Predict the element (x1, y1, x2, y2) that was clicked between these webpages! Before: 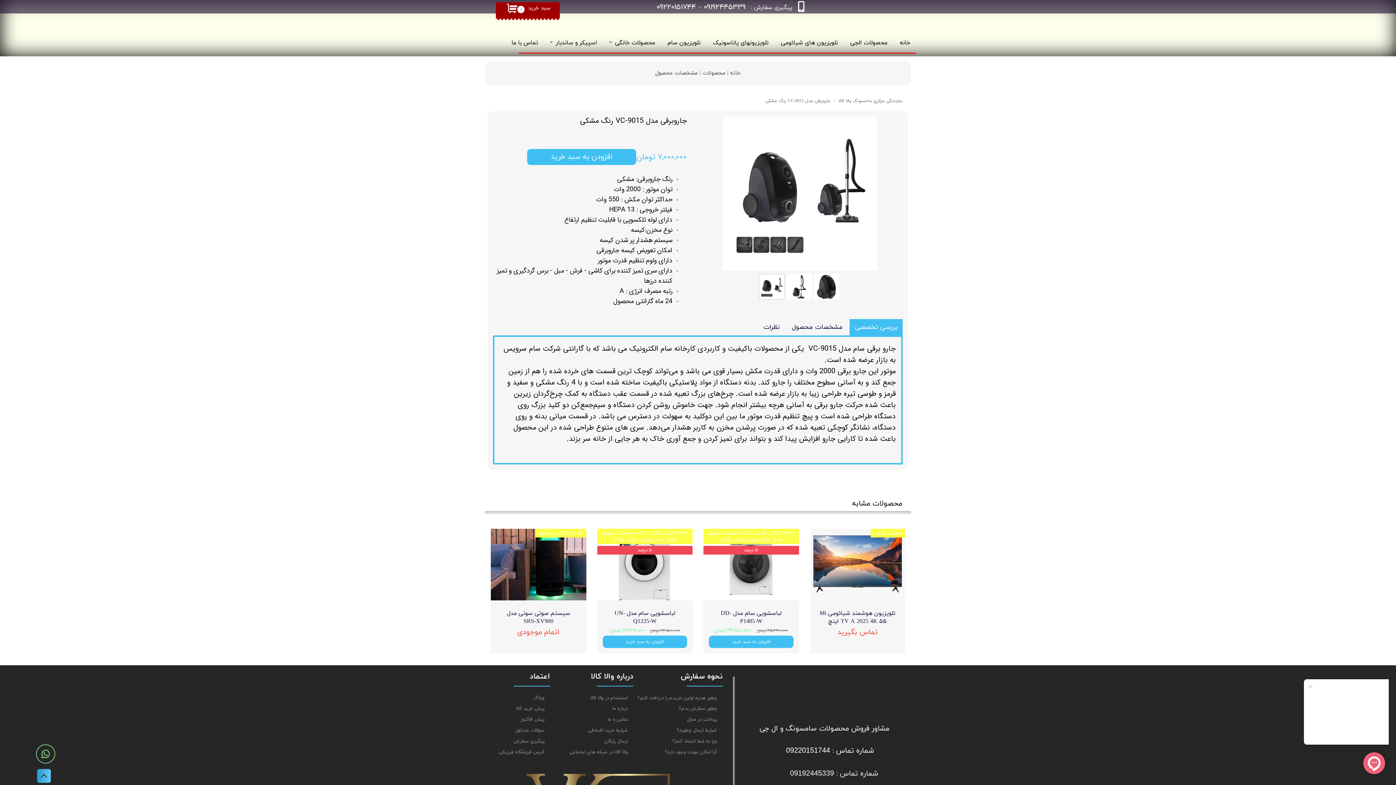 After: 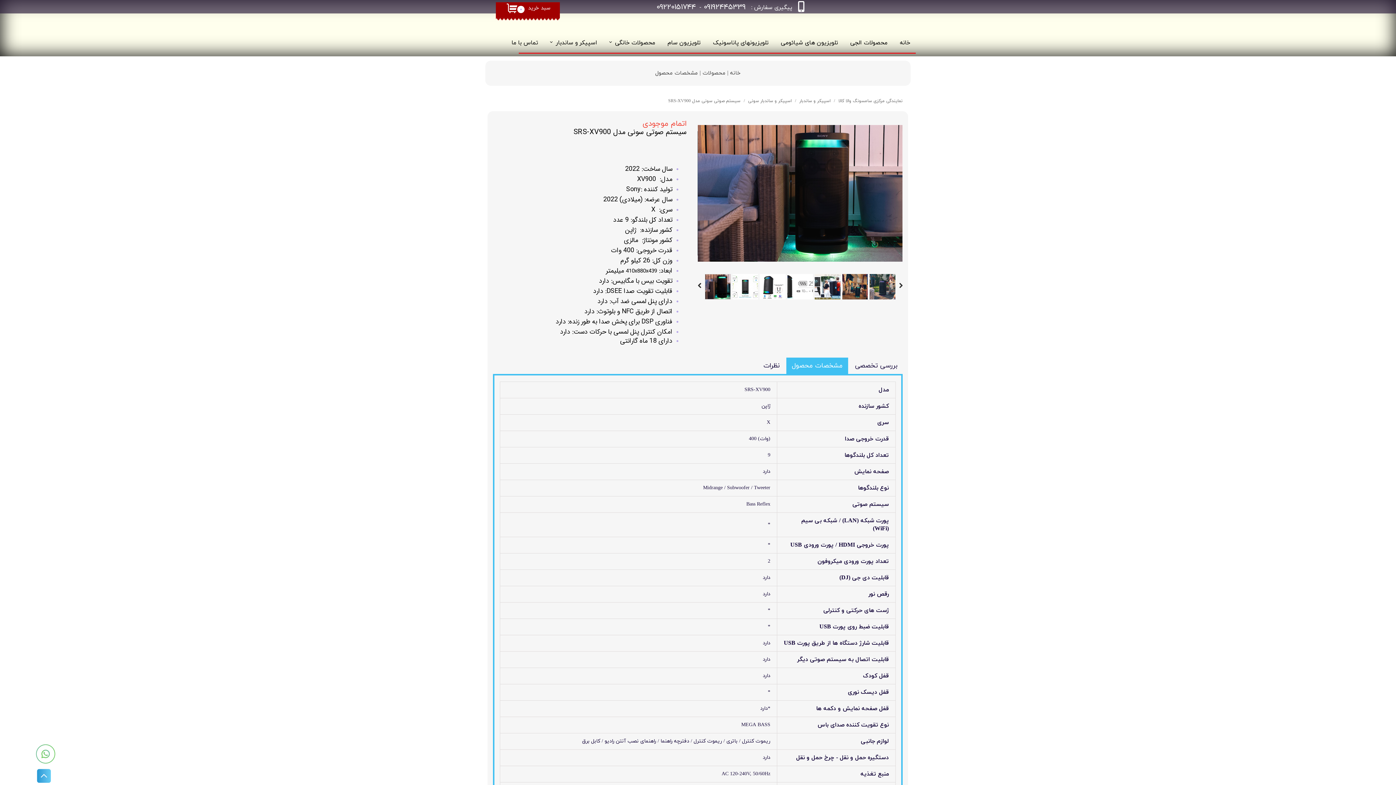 Action: bbox: (490, 529, 586, 600)